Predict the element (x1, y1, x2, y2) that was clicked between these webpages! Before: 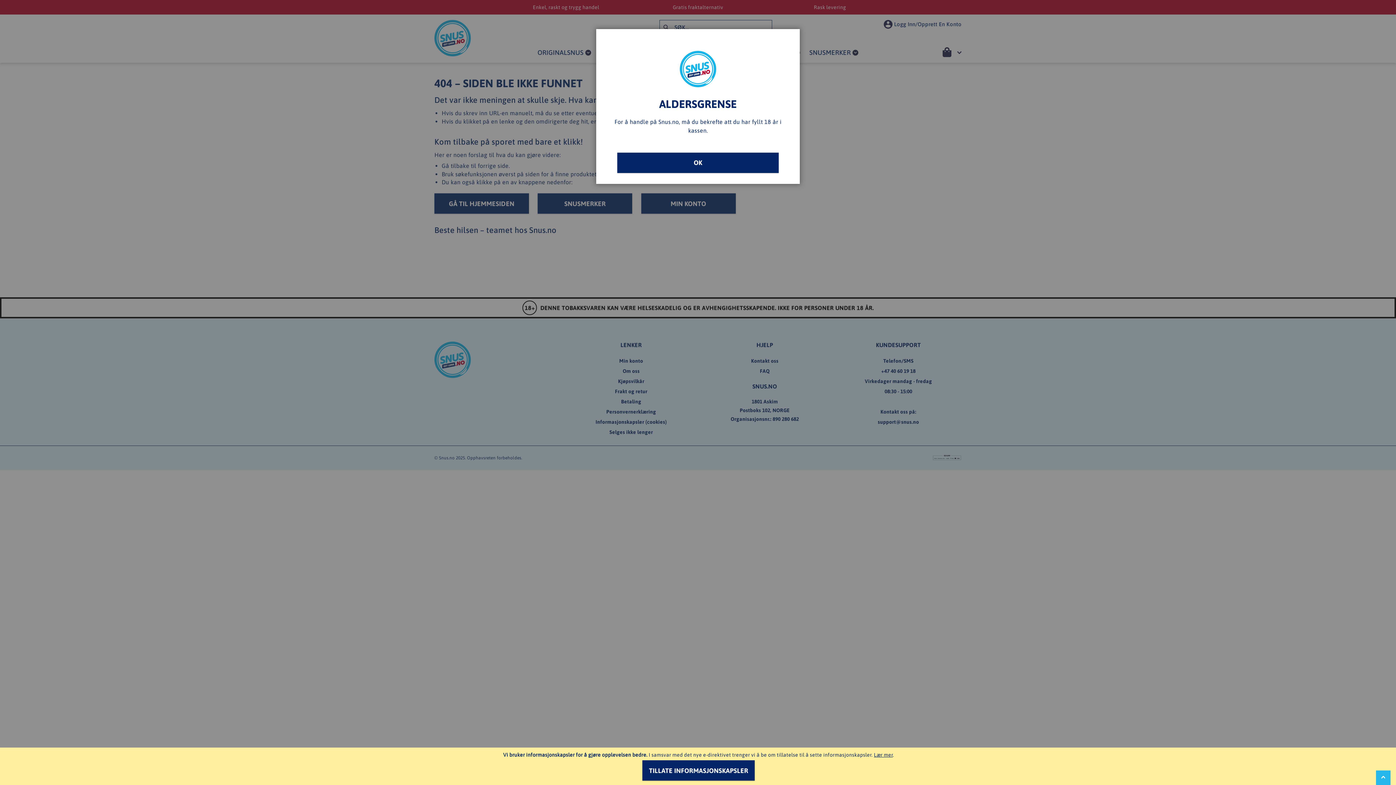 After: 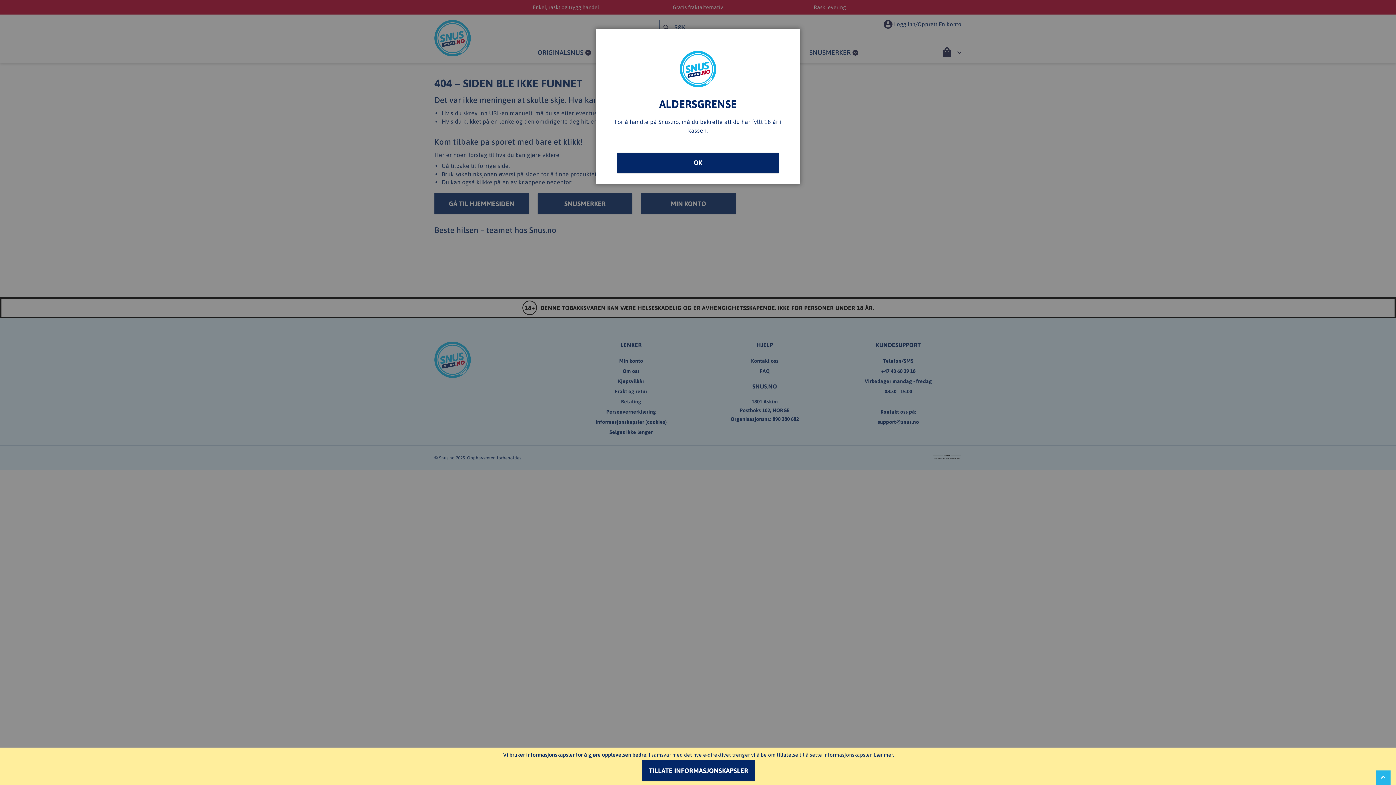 Action: bbox: (1376, 770, 1390, 785)